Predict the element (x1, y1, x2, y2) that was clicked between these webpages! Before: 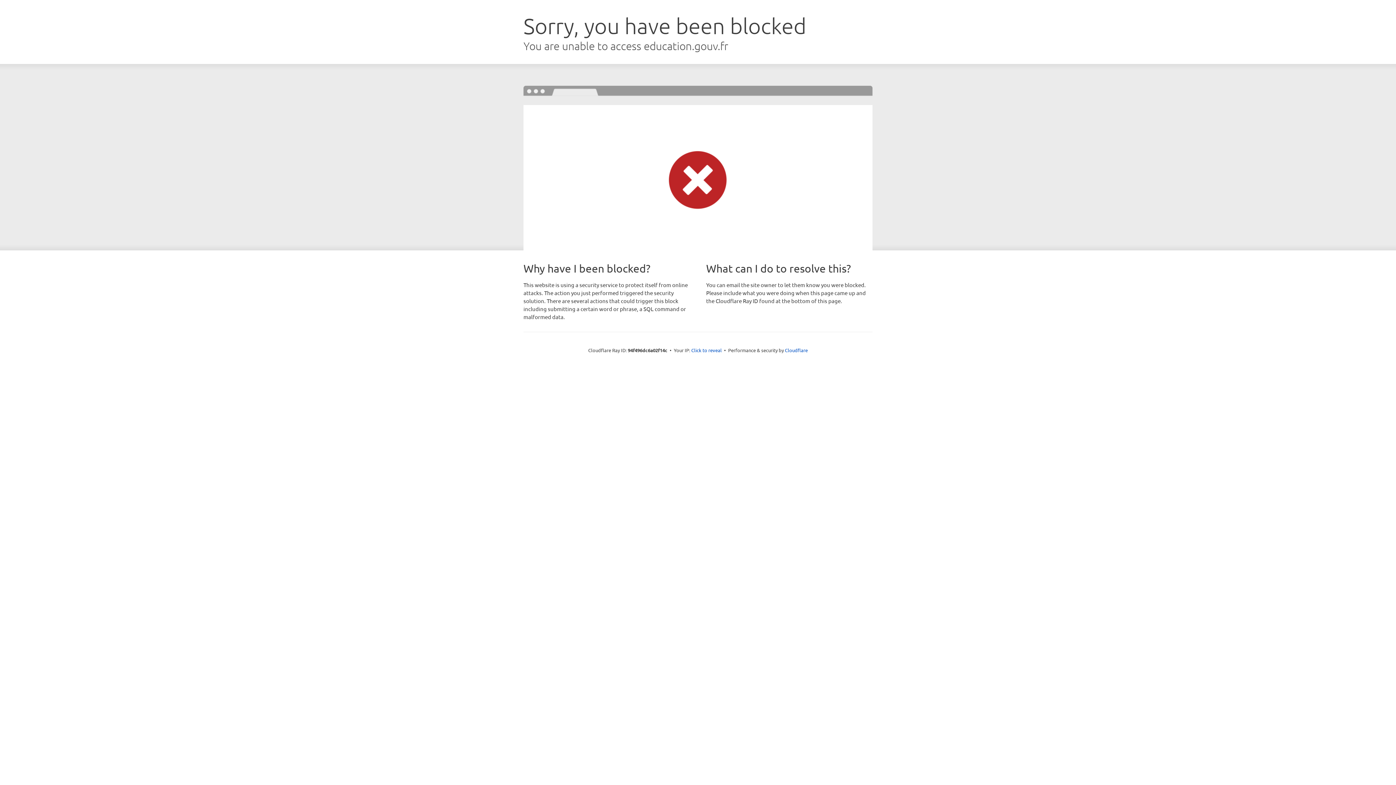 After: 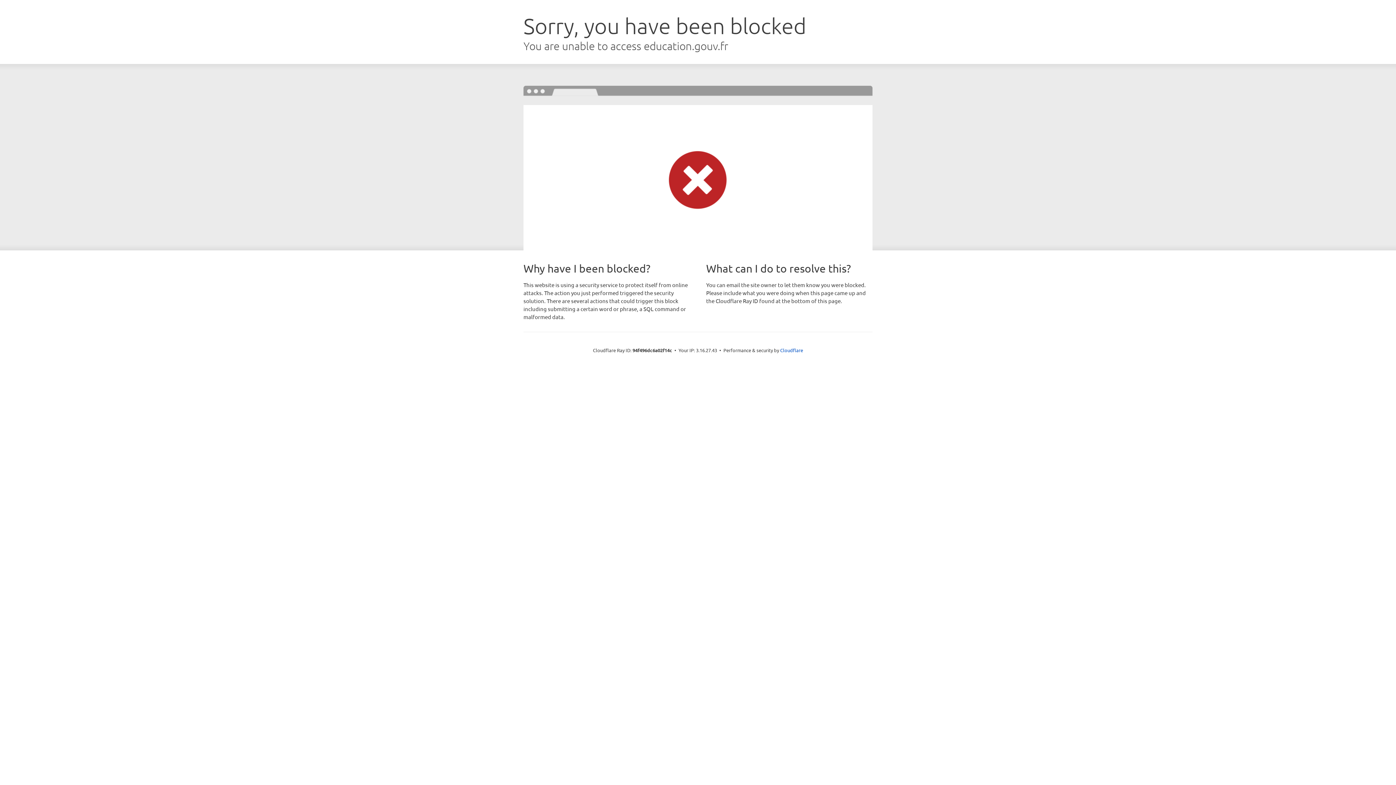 Action: label: Click to reveal bbox: (691, 346, 722, 353)